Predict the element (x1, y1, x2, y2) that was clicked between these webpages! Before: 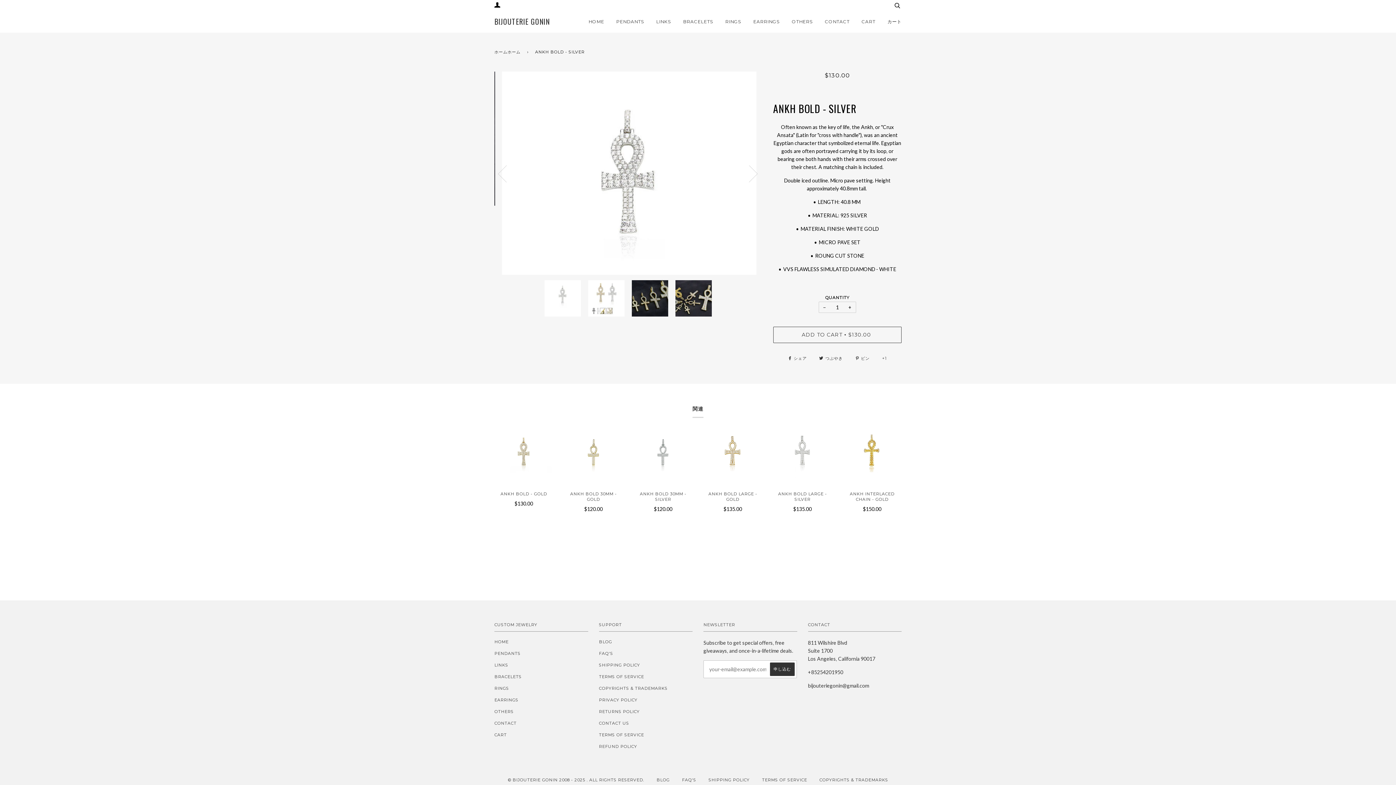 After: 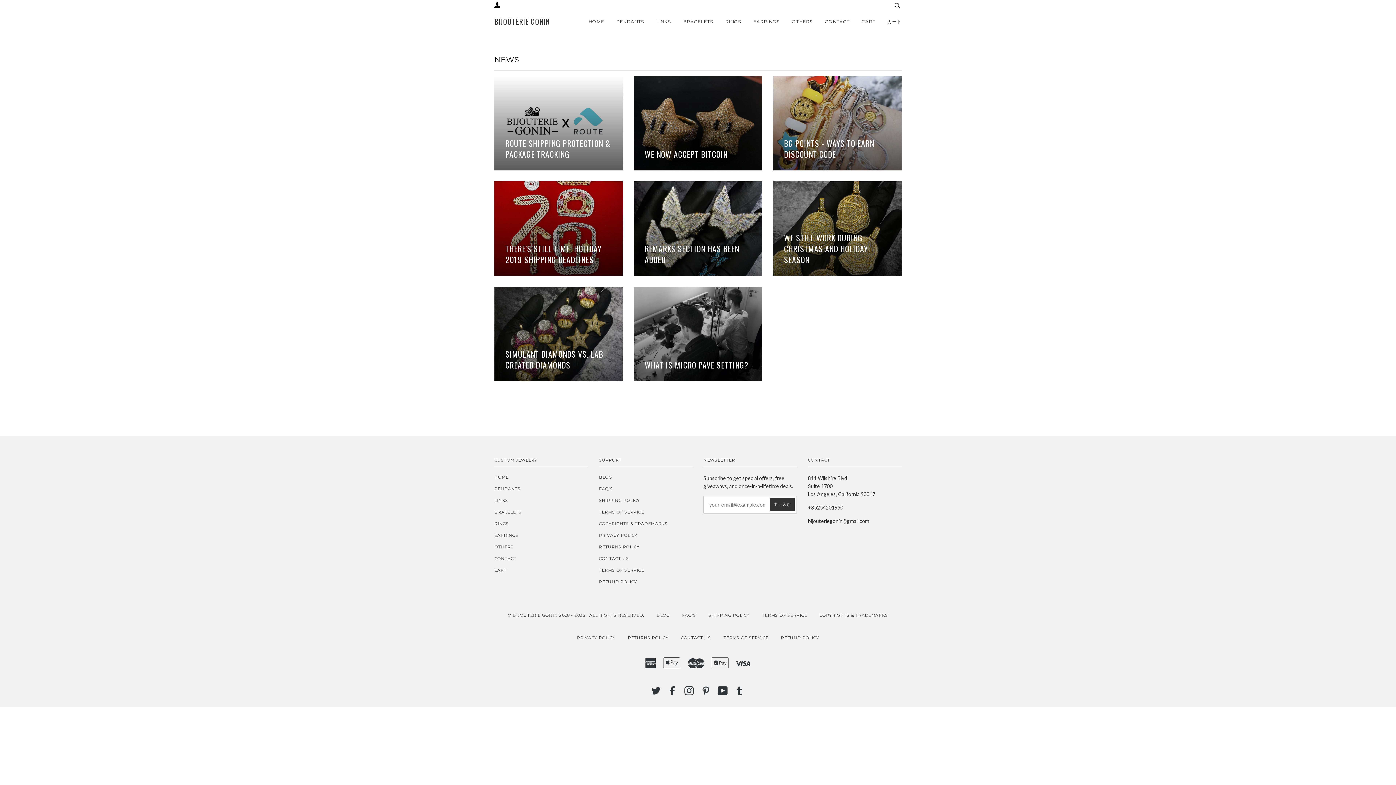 Action: label: BLOG bbox: (599, 644, 612, 649)